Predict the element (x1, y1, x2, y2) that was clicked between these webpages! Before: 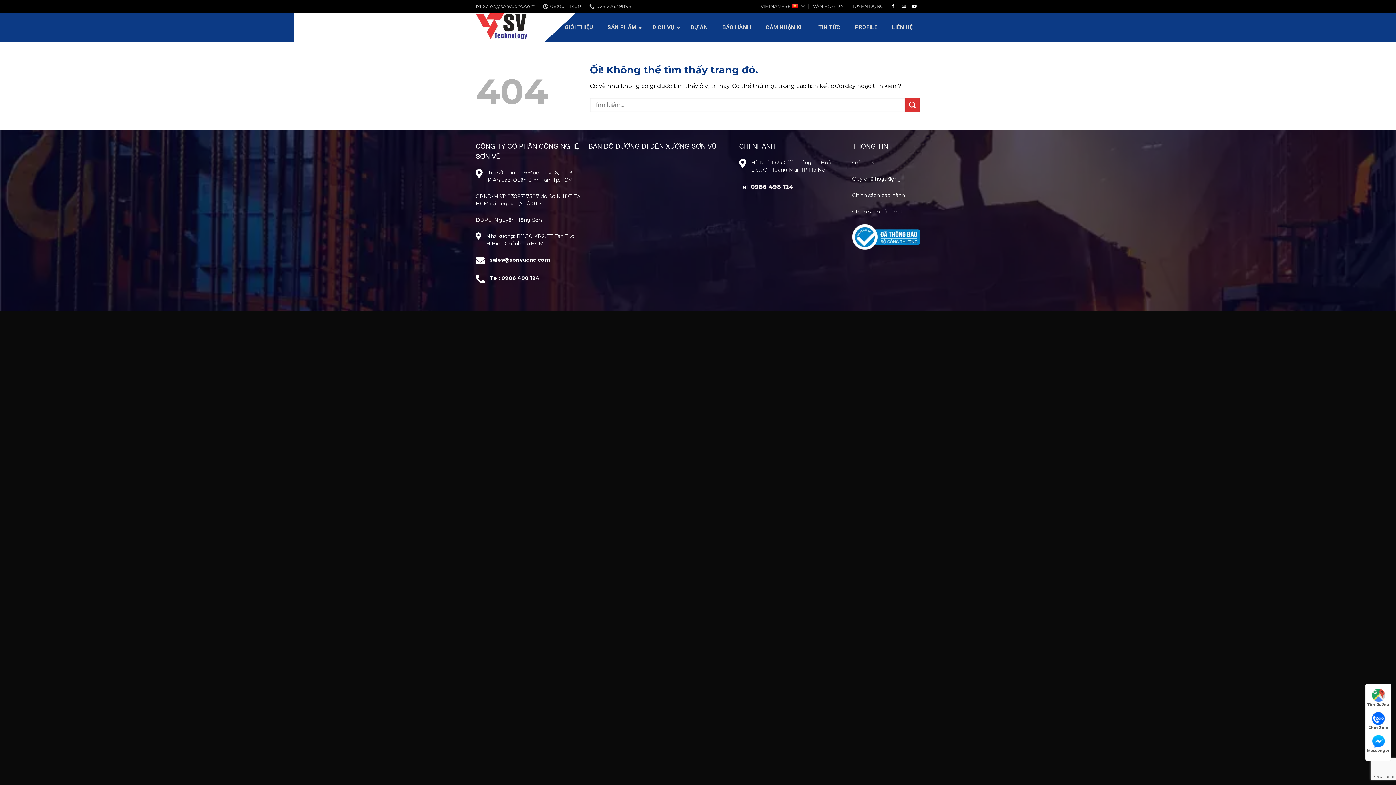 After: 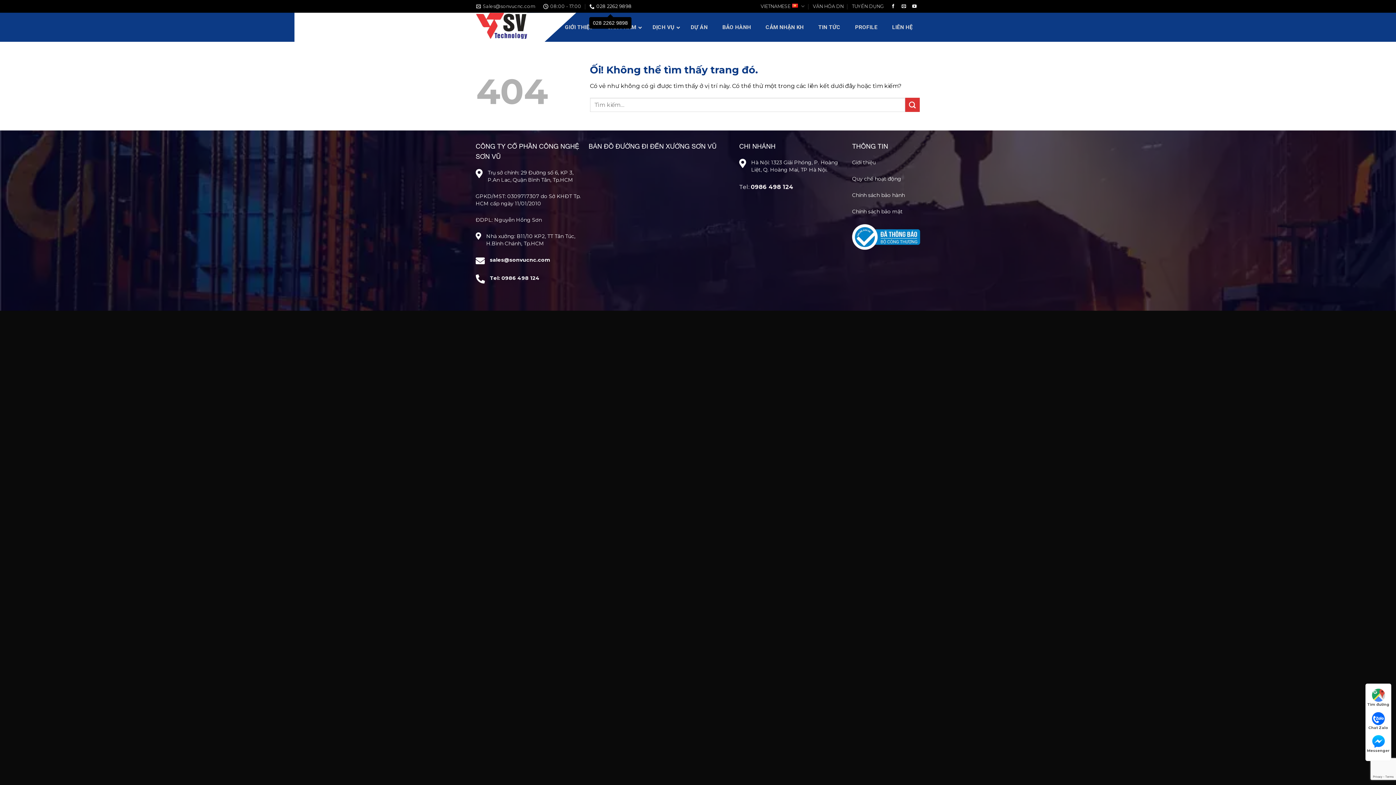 Action: bbox: (589, 0, 631, 11) label: 028 2262 9898